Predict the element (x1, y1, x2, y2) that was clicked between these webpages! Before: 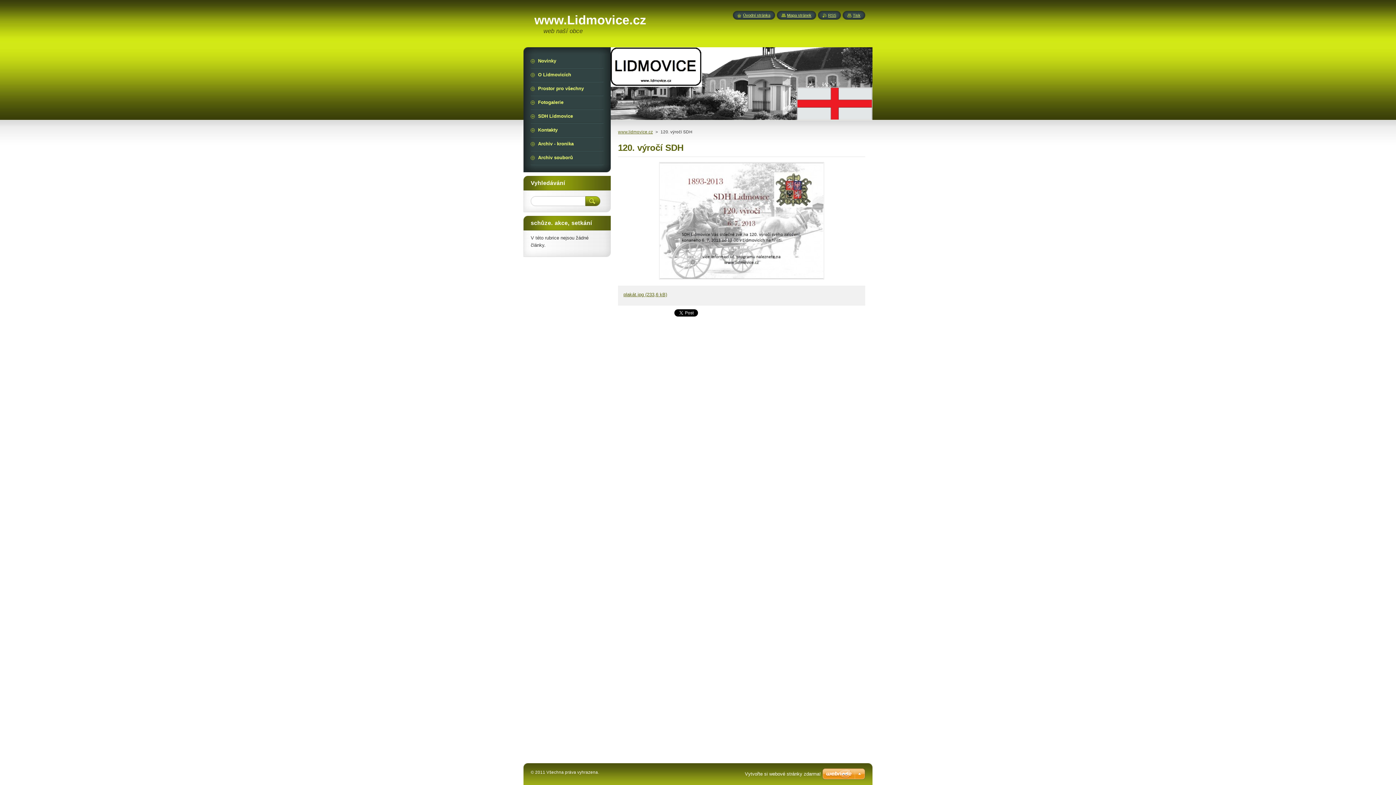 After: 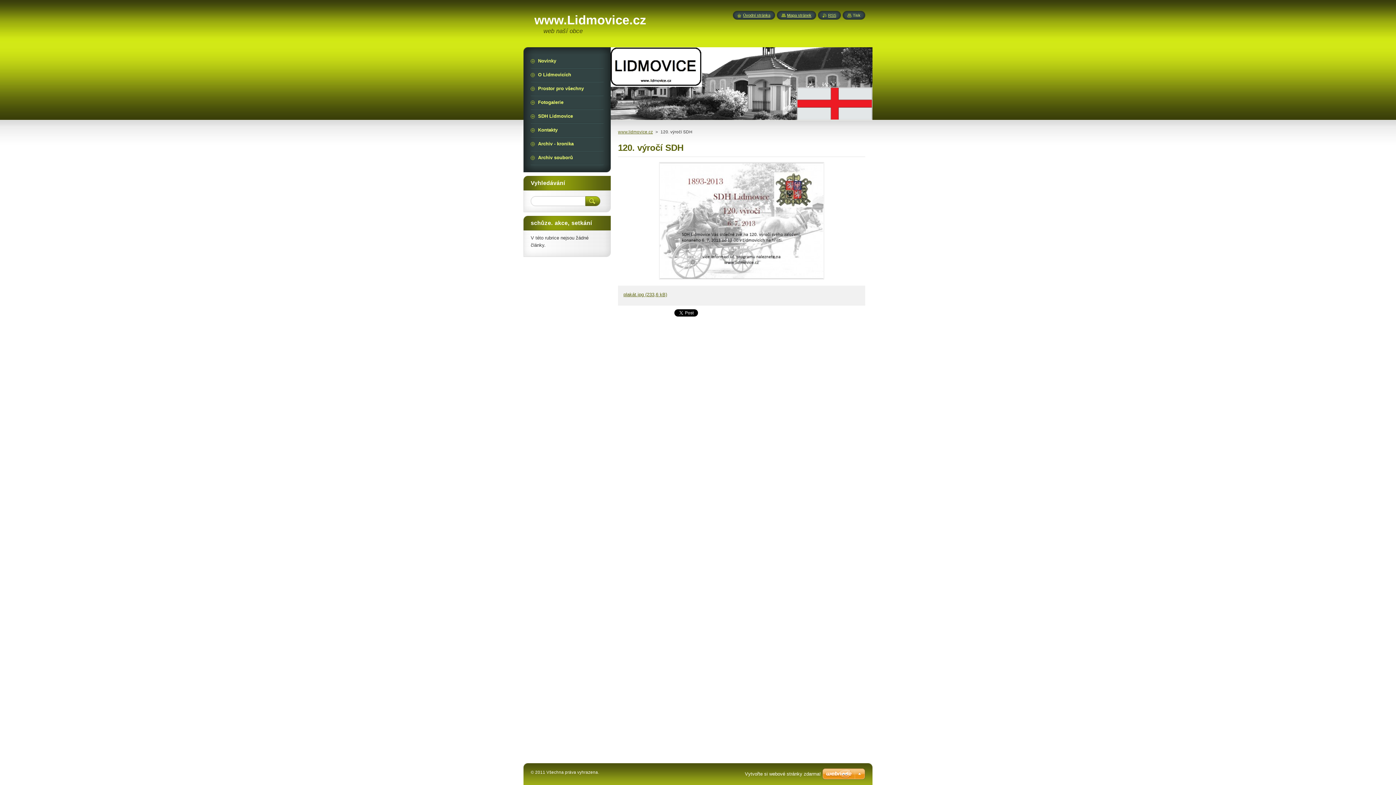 Action: label: Tisk bbox: (847, 13, 860, 17)